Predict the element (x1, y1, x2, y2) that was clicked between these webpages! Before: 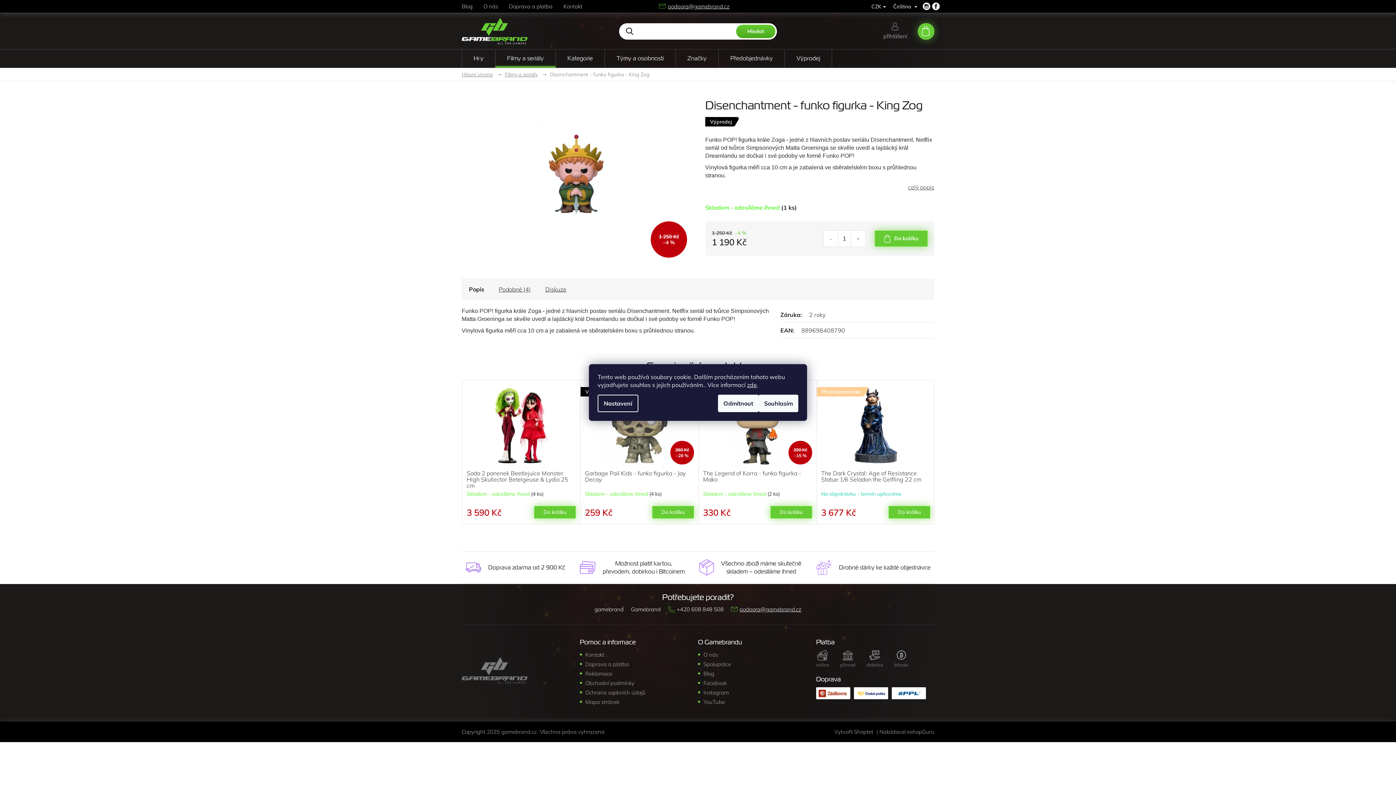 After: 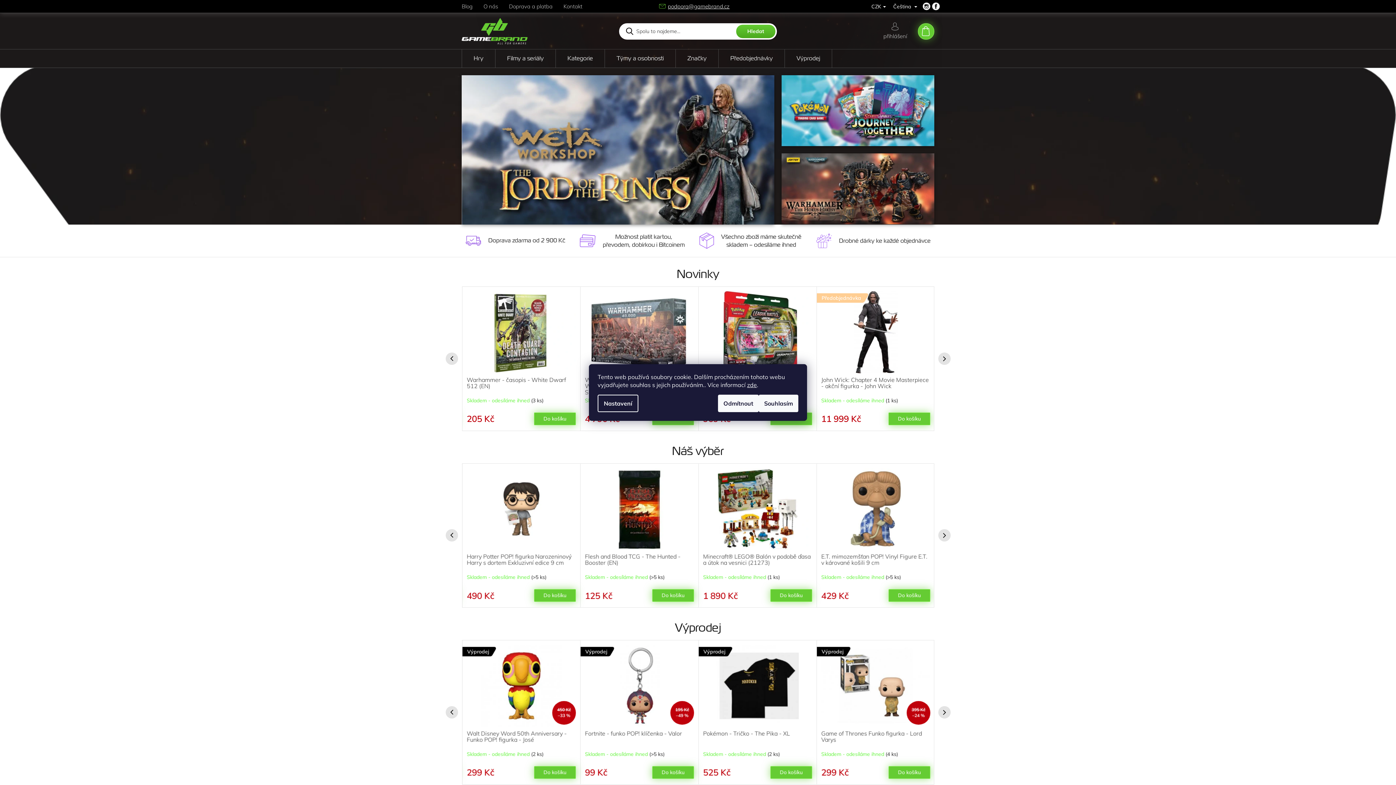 Action: bbox: (461, 18, 527, 44)